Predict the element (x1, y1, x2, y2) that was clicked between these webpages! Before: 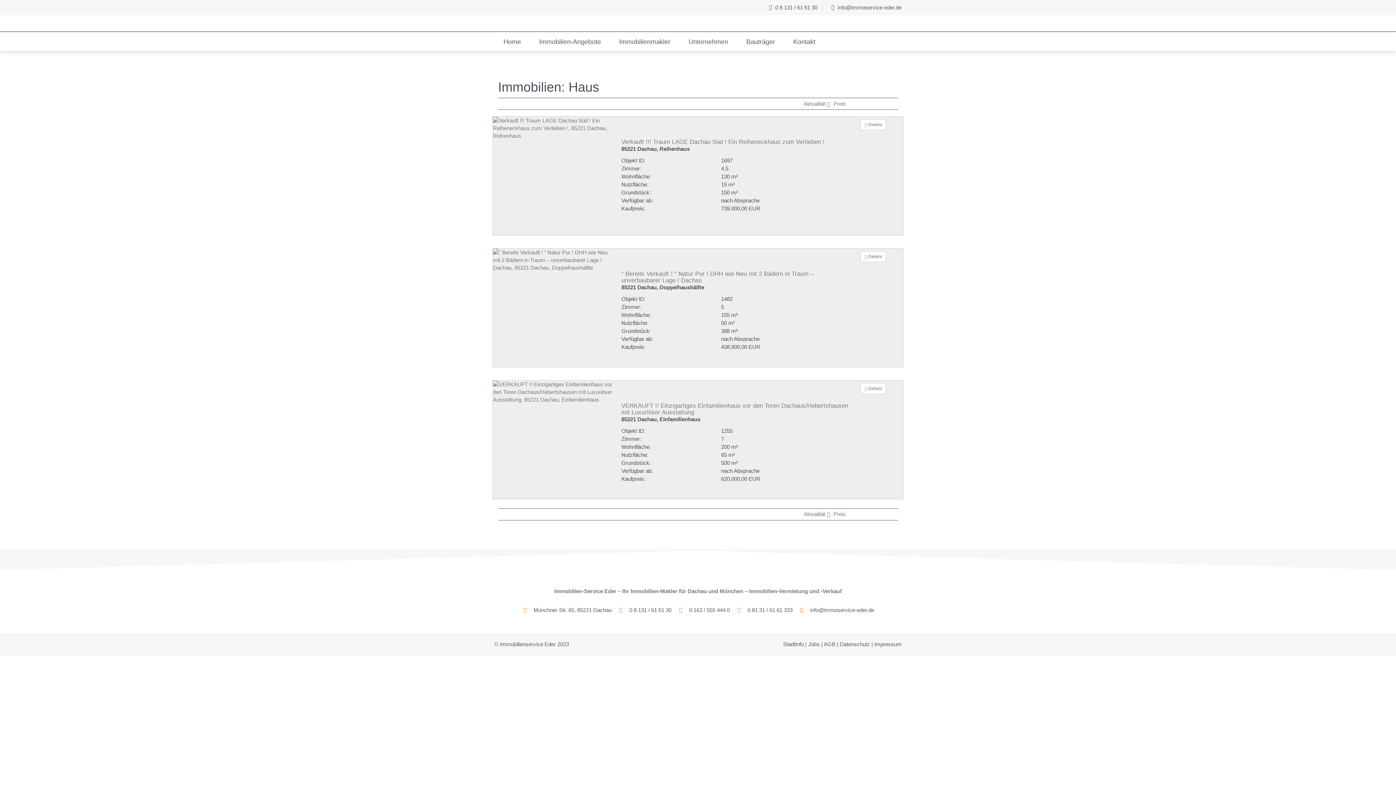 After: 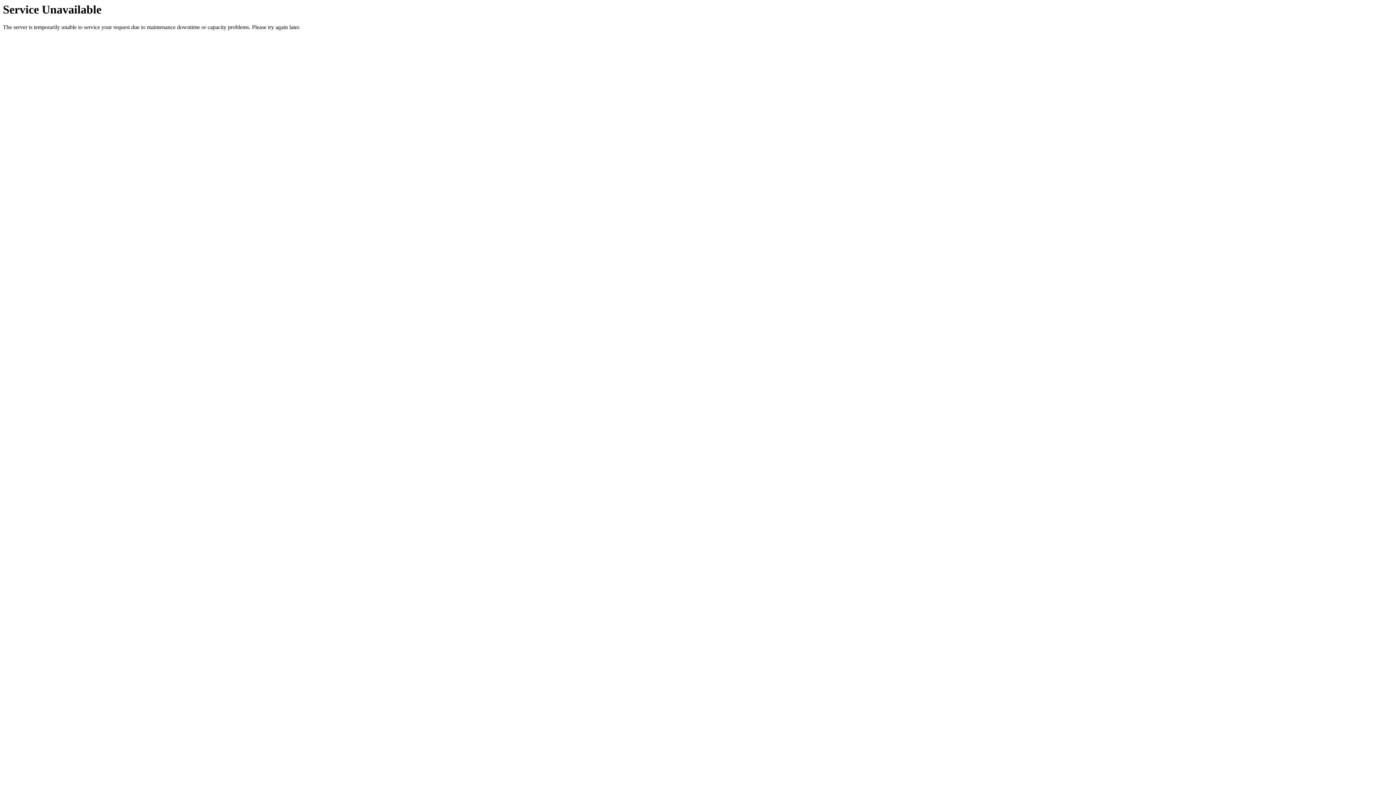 Action: label: Bauträger bbox: (737, 32, 784, 50)